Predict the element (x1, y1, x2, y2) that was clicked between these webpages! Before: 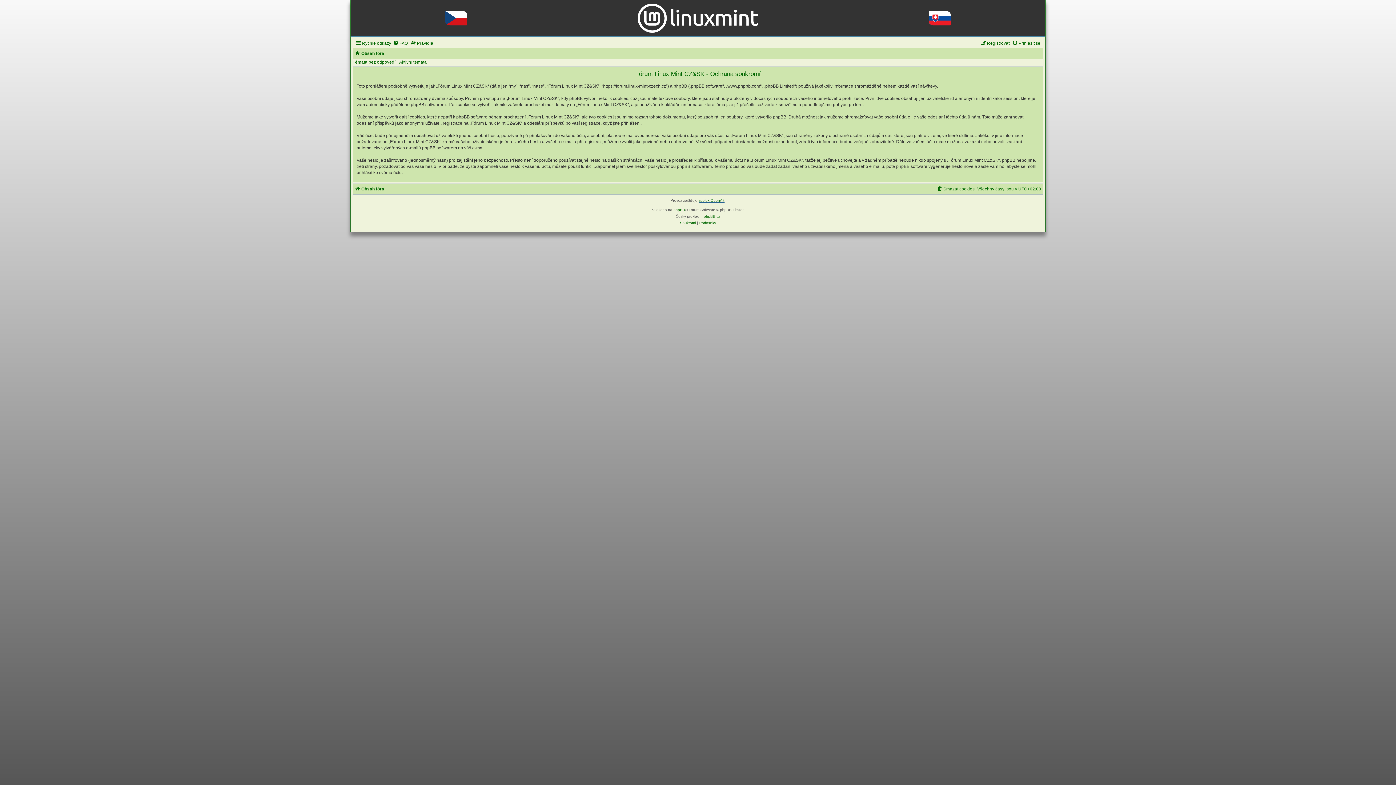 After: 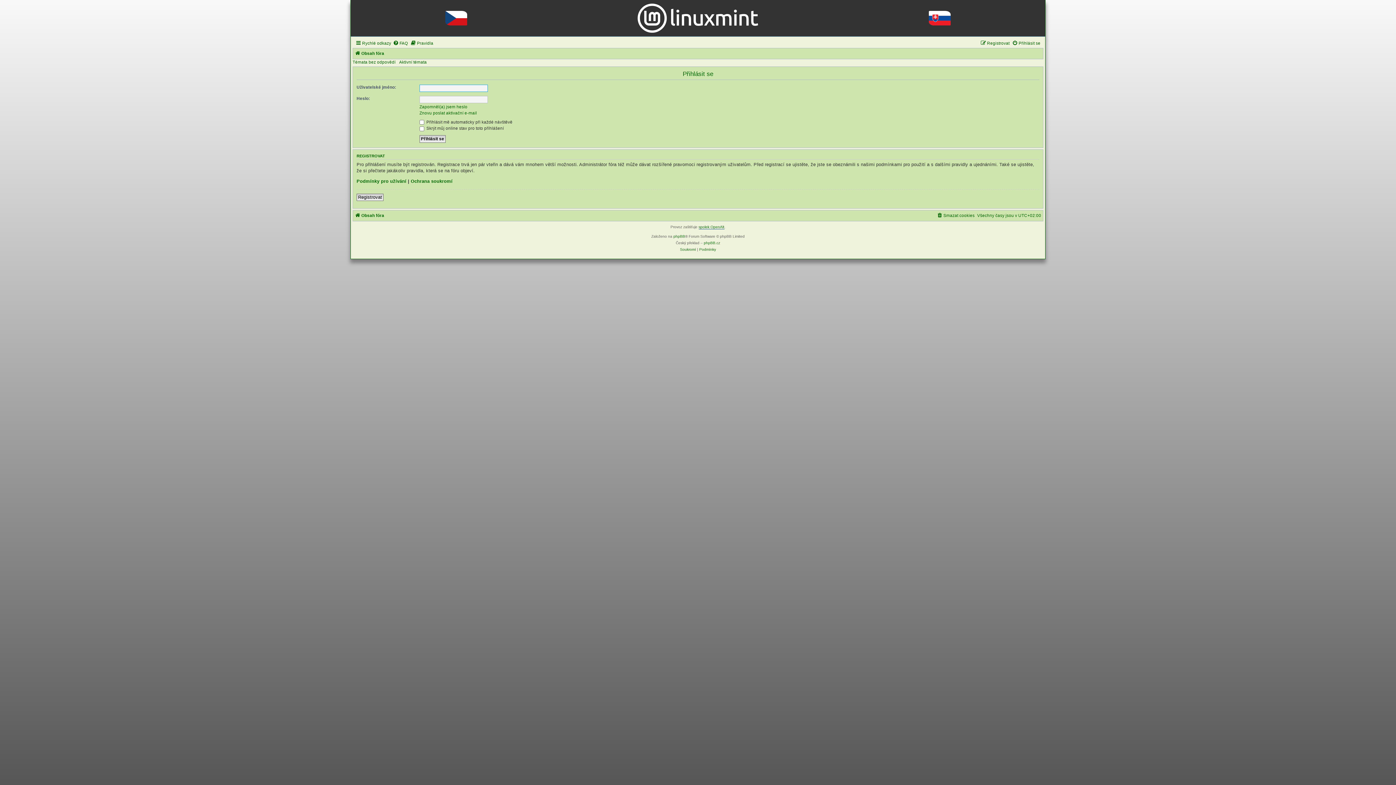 Action: label: Přihlásit se bbox: (1012, 38, 1040, 47)